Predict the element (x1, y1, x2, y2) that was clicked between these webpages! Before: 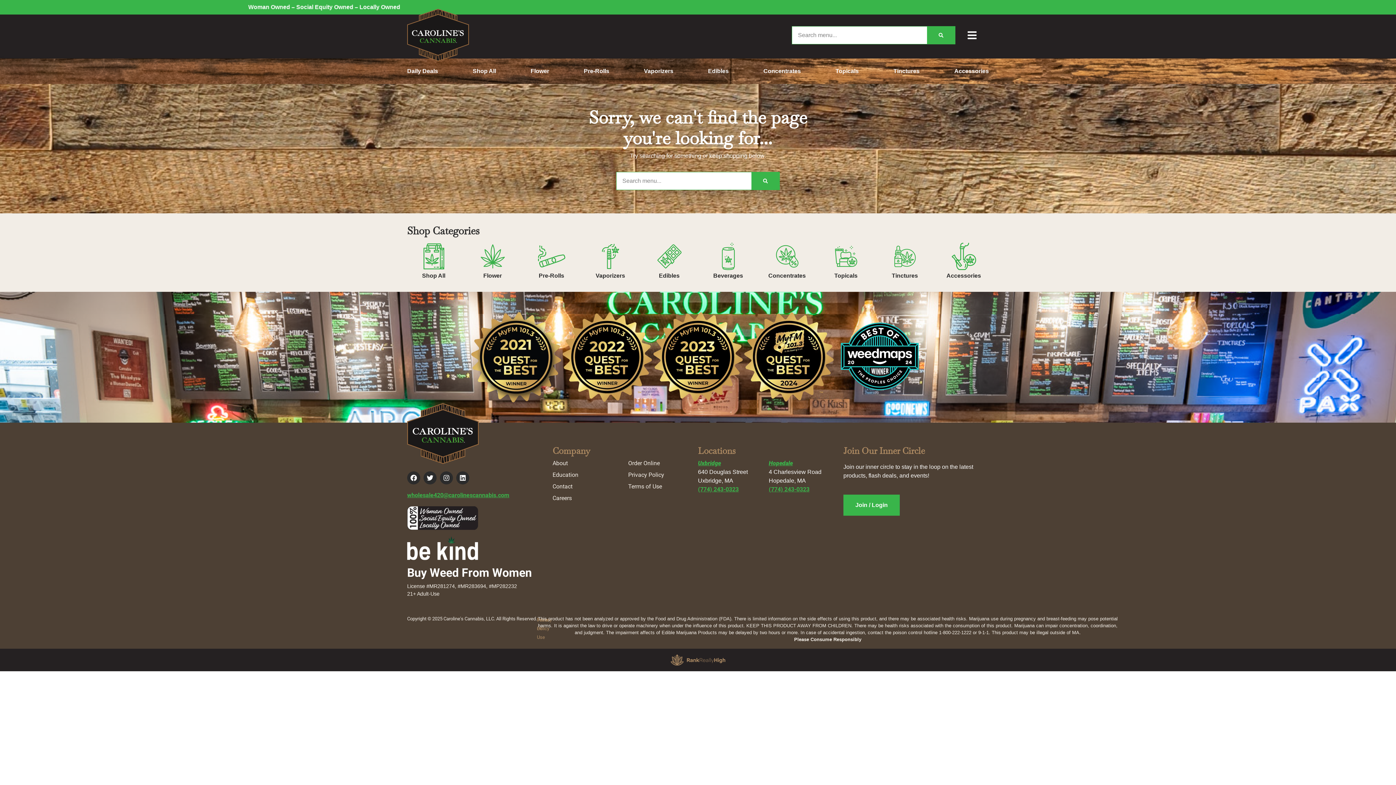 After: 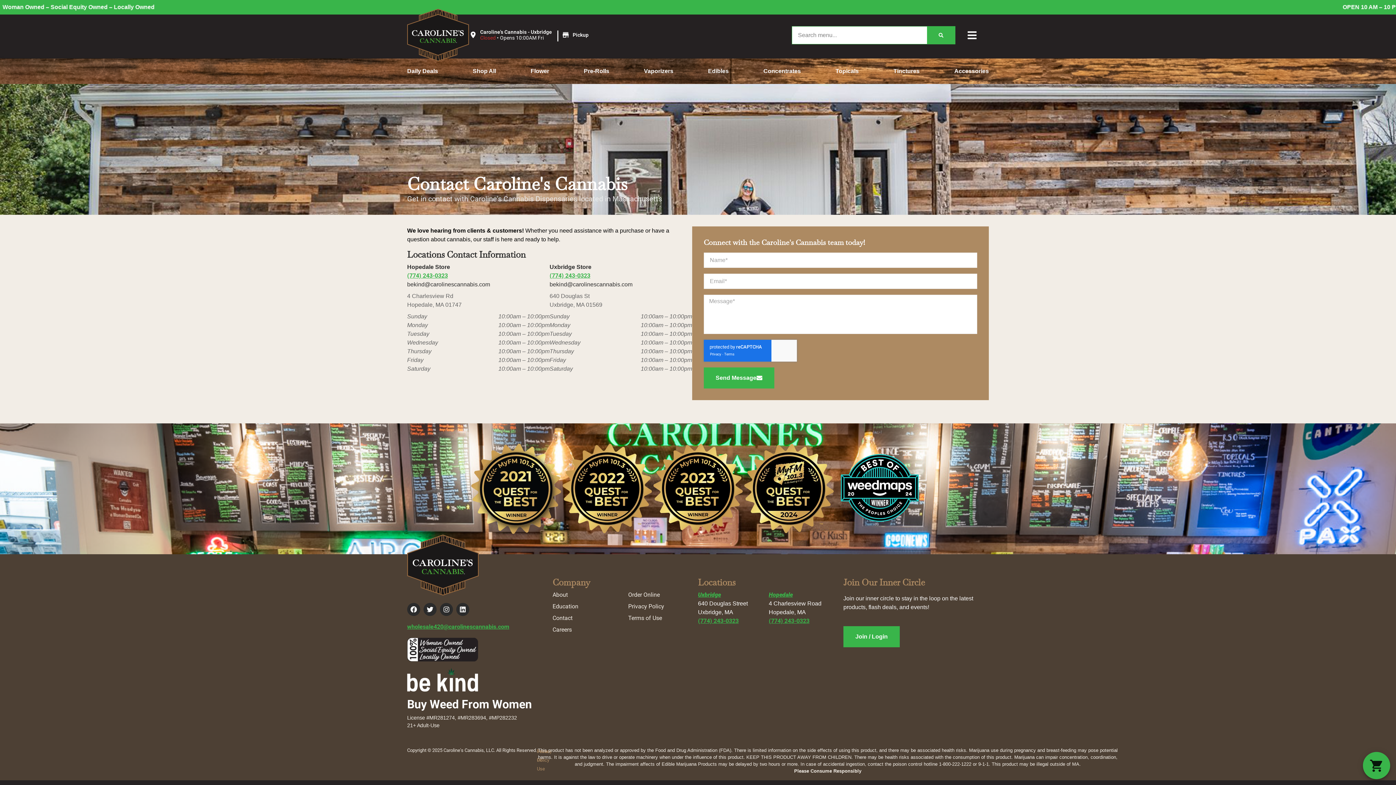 Action: label: Contact bbox: (552, 483, 572, 490)